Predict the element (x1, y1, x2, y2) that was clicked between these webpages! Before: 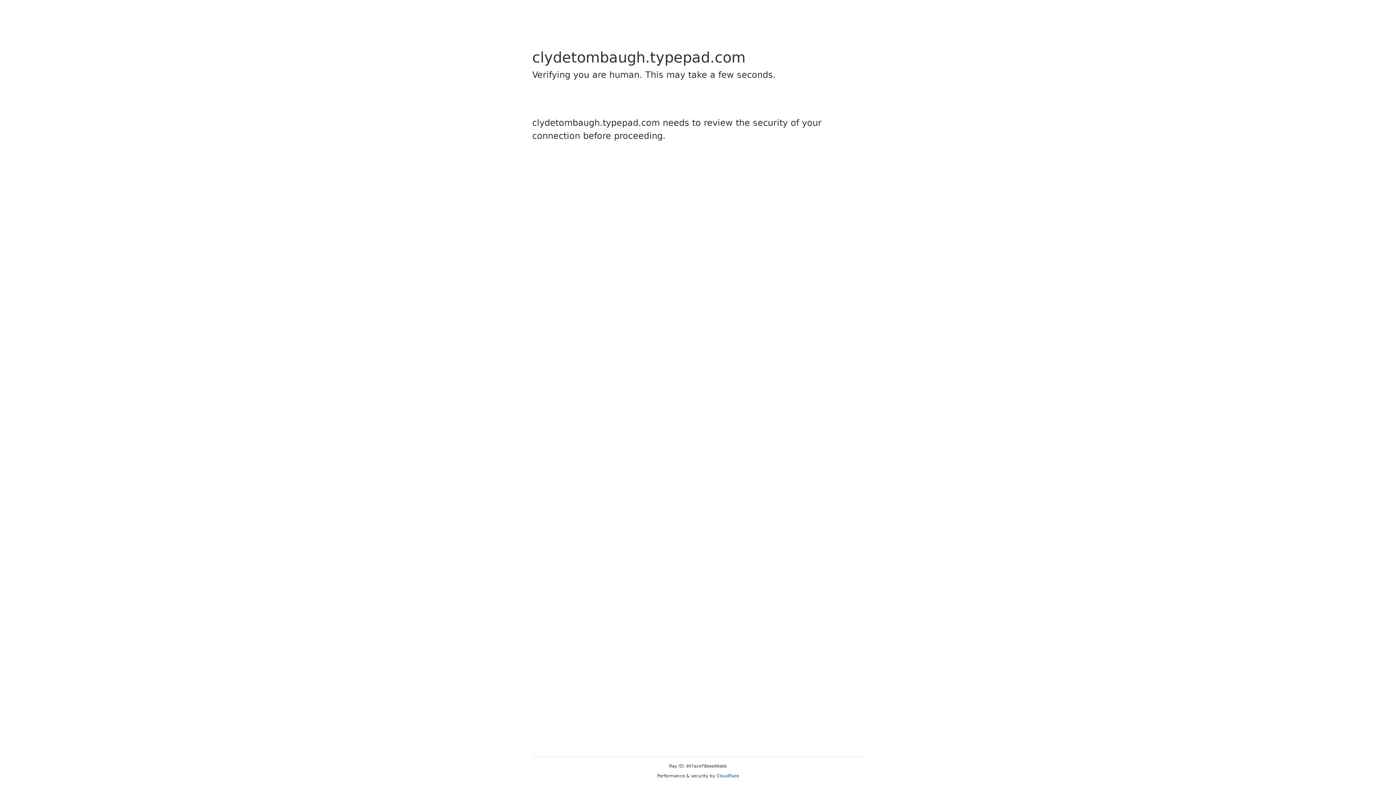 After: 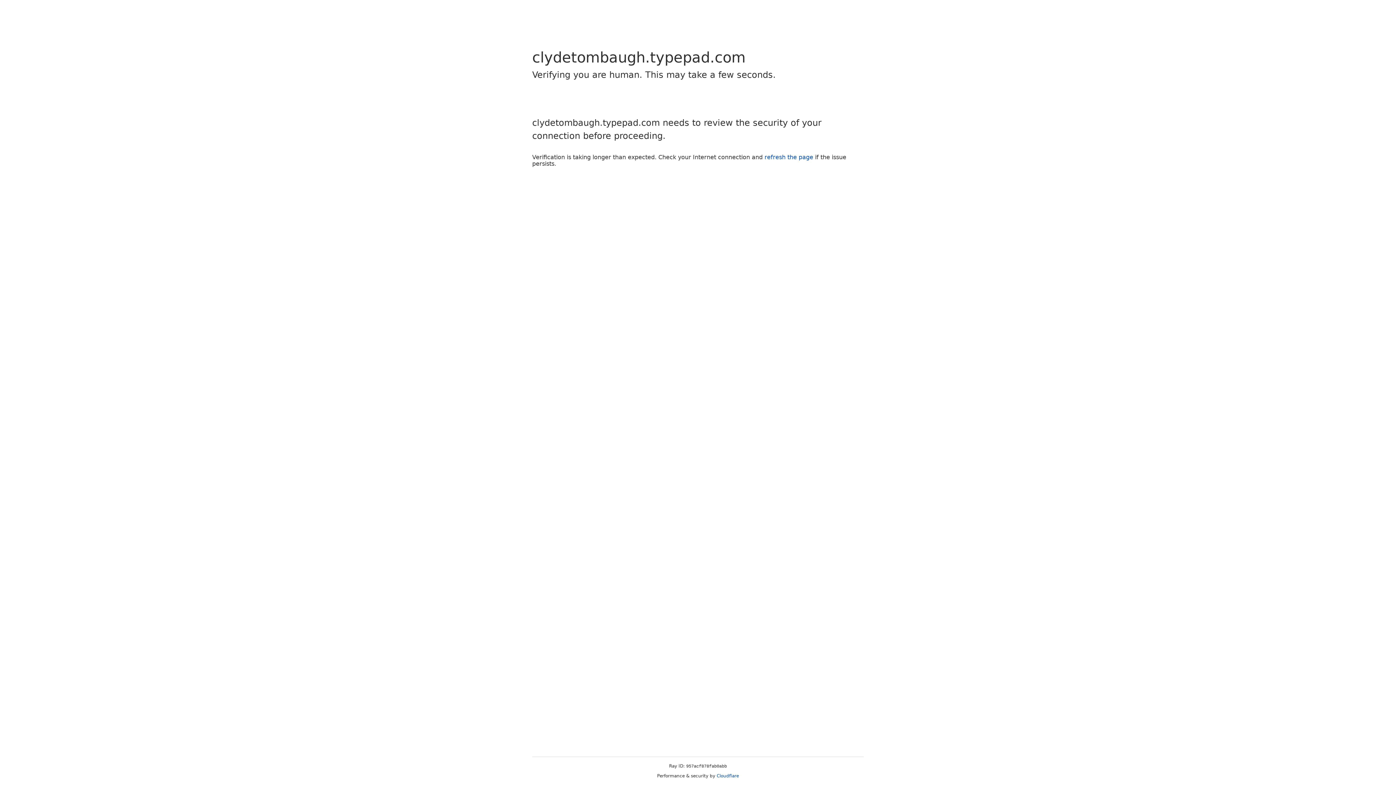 Action: label: Cloudflare bbox: (716, 773, 739, 778)